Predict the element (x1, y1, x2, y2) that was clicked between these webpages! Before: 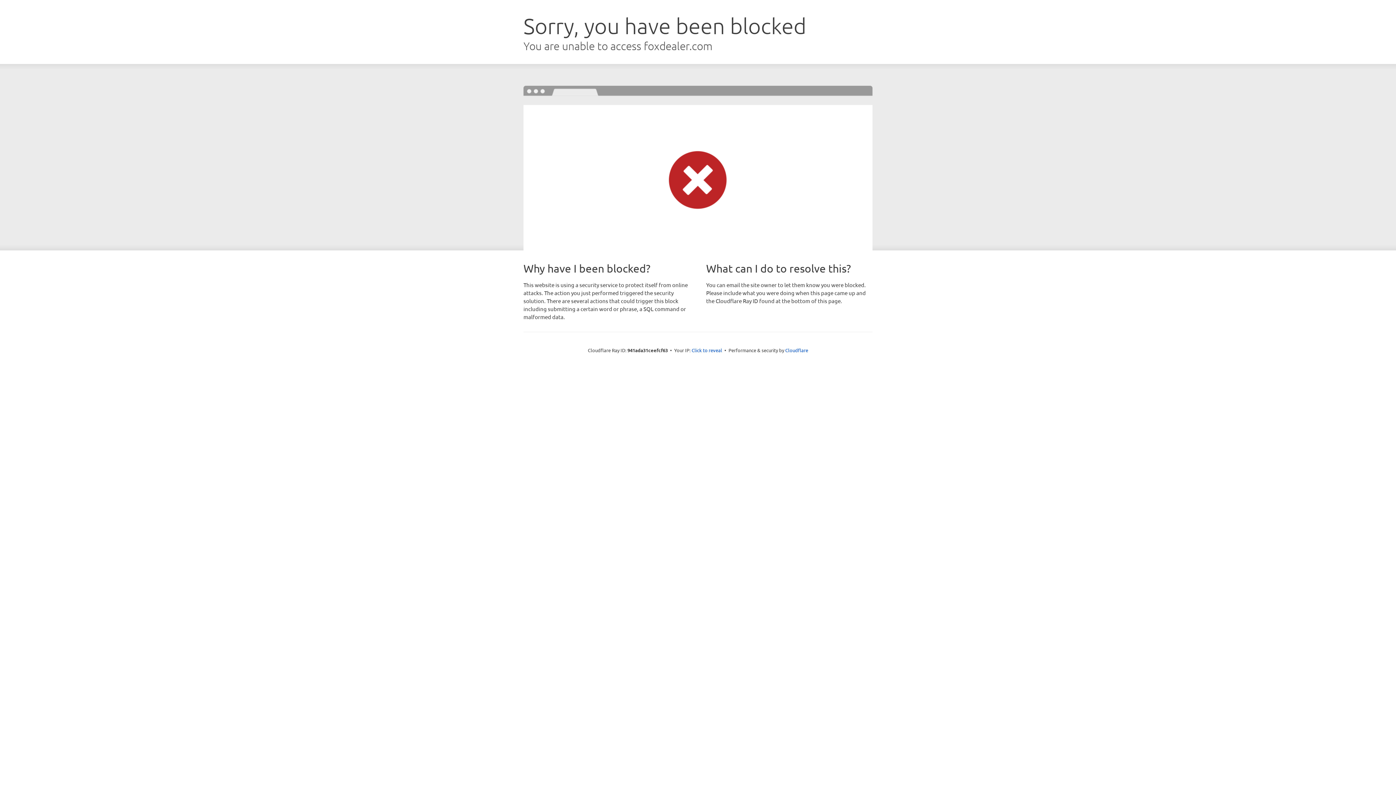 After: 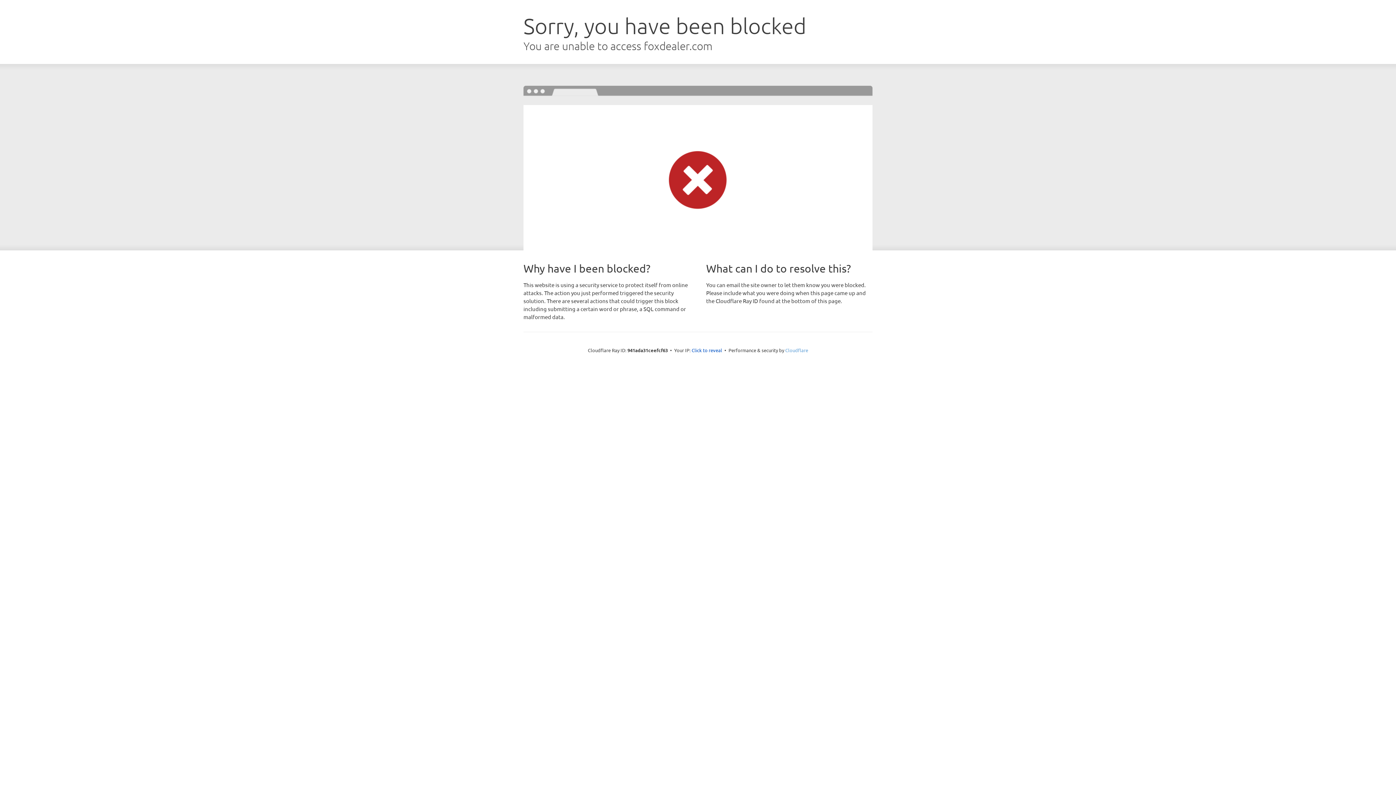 Action: label: Cloudflare bbox: (785, 347, 808, 353)